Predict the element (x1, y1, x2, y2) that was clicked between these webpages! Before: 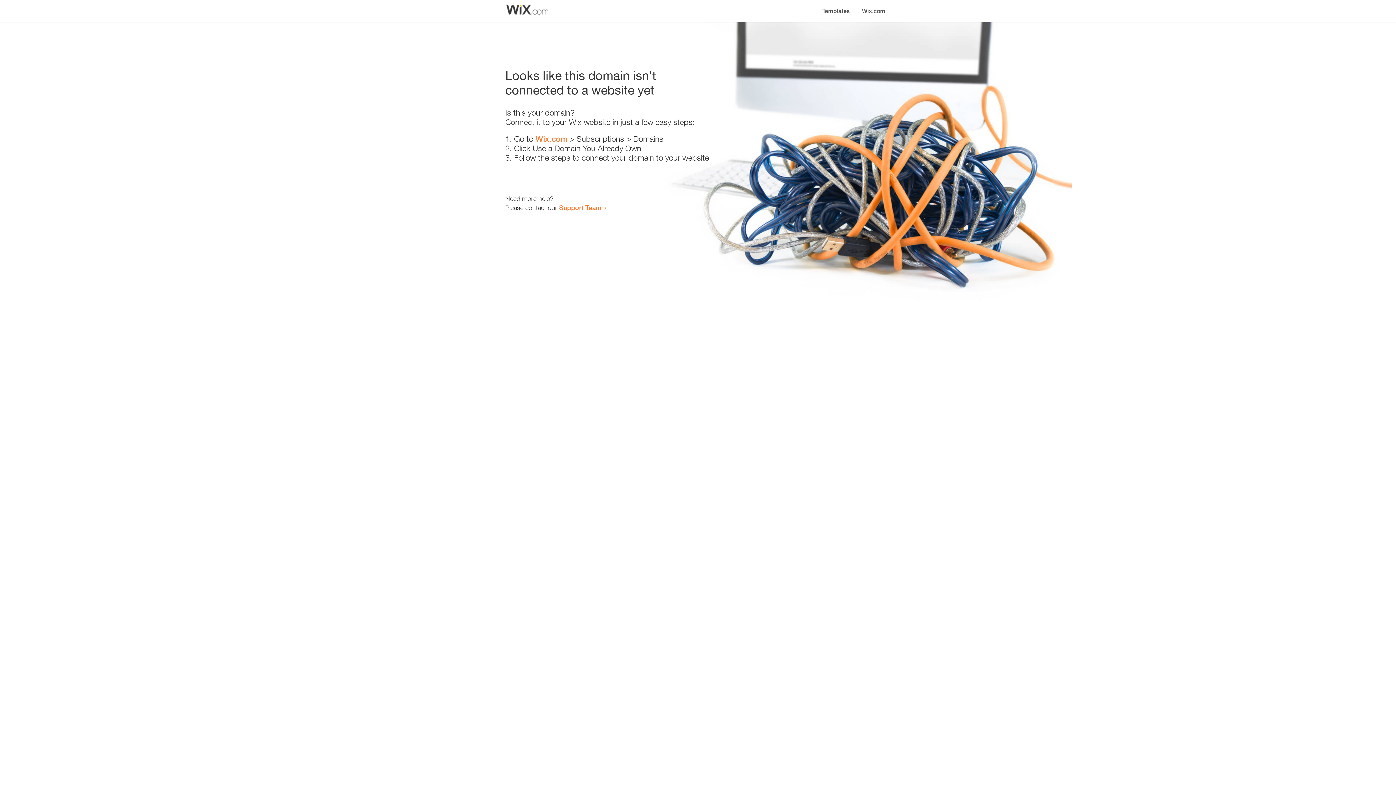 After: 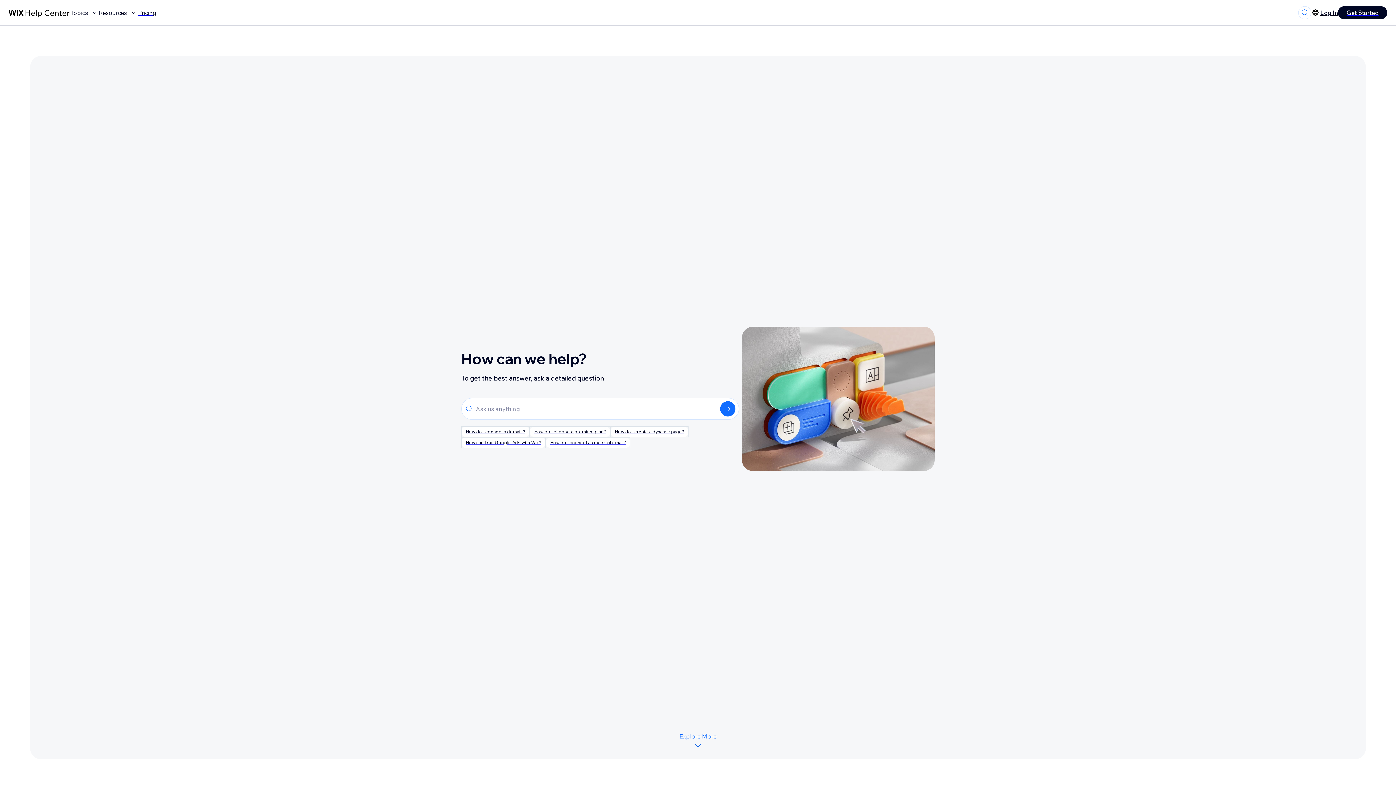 Action: bbox: (559, 203, 601, 211) label: Support Team